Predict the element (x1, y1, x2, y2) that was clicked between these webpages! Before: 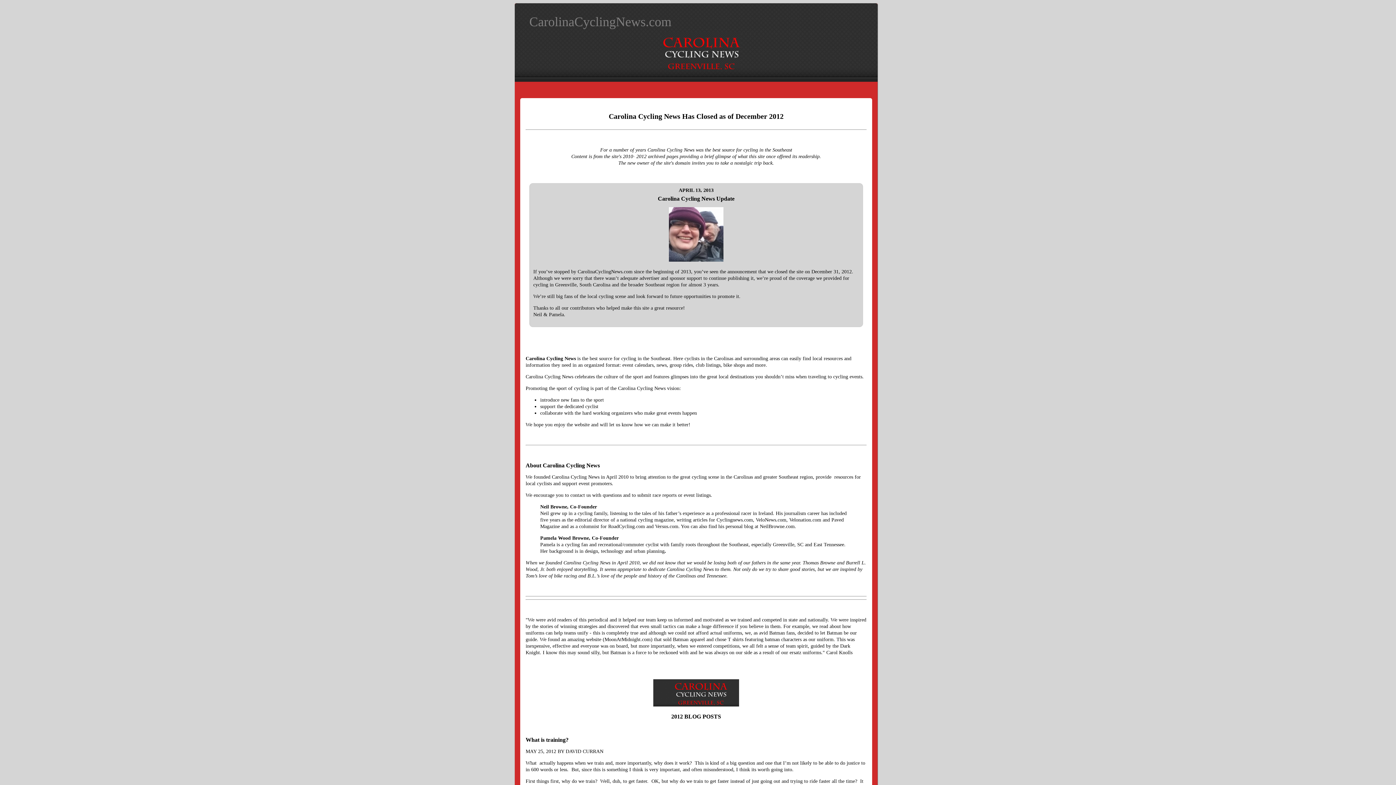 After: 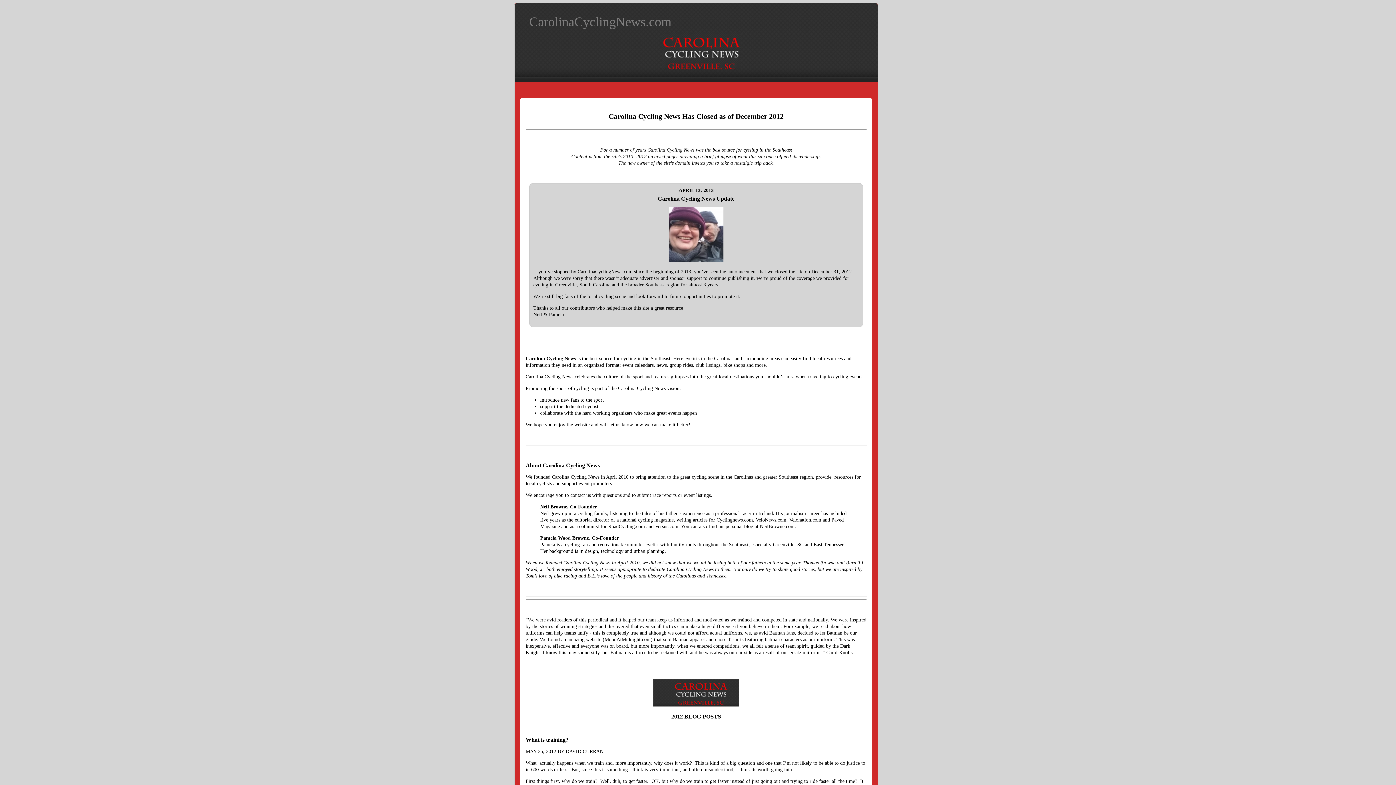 Action: bbox: (878, 2, 881, 5)